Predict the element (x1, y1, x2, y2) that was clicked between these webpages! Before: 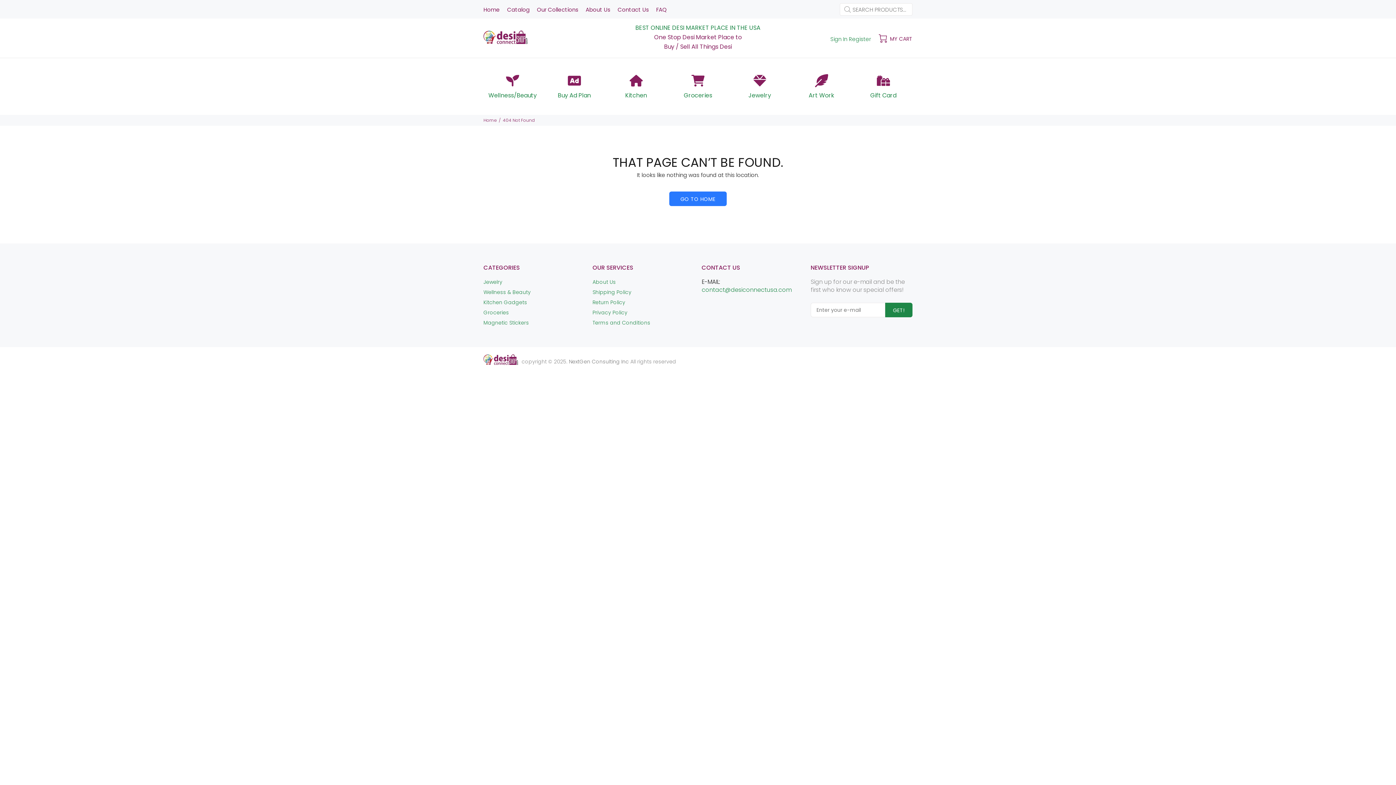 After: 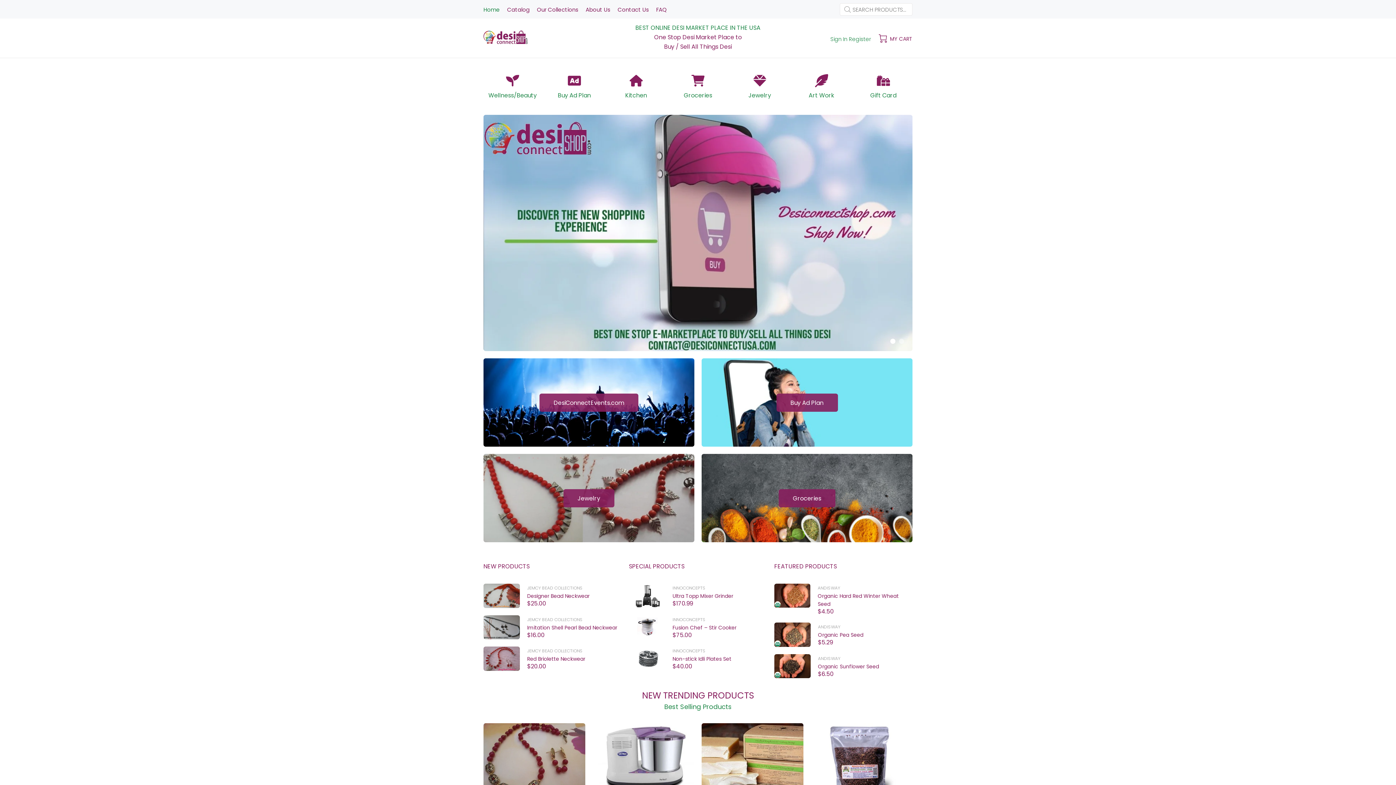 Action: bbox: (483, 354, 518, 364)